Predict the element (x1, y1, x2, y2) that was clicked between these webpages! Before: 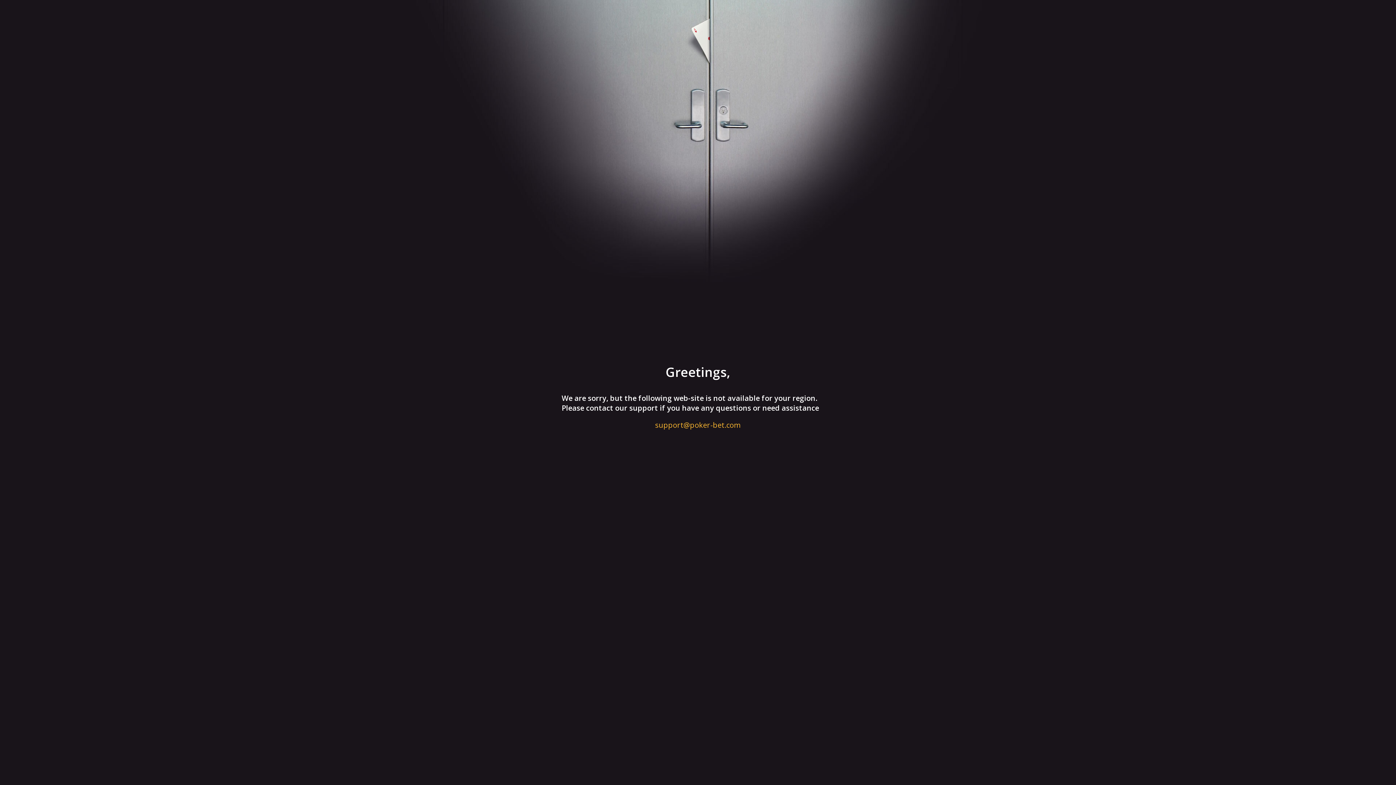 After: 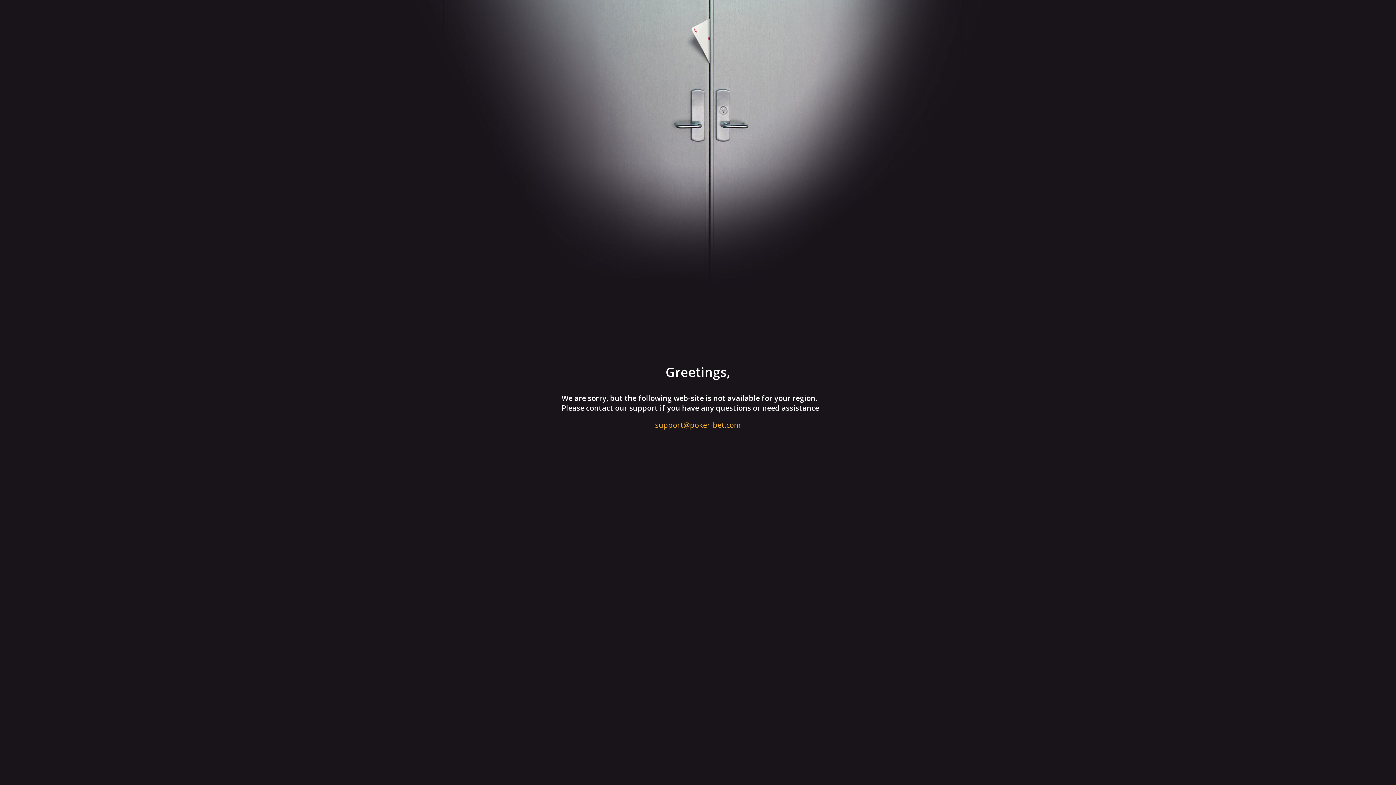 Action: bbox: (561, 420, 834, 430) label: support@poker-bet.com